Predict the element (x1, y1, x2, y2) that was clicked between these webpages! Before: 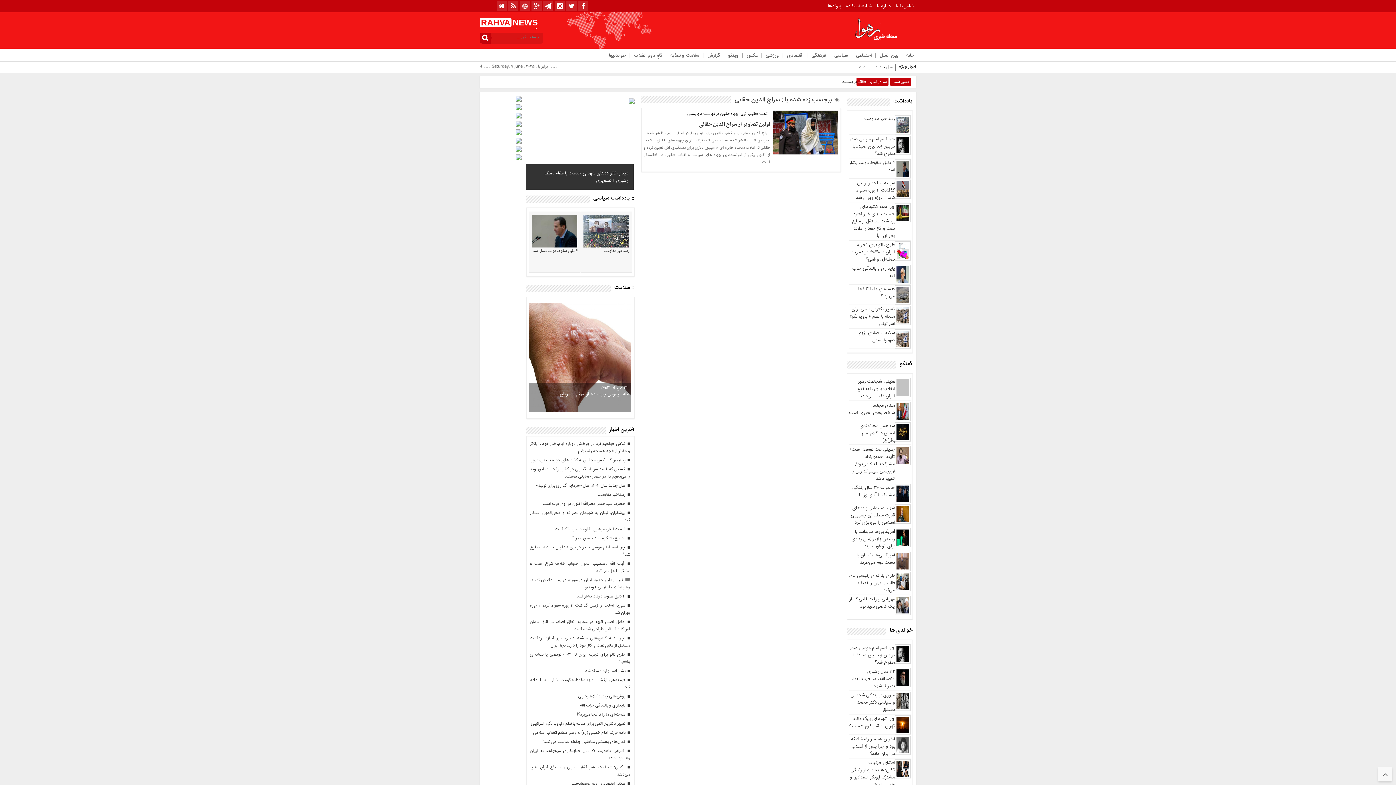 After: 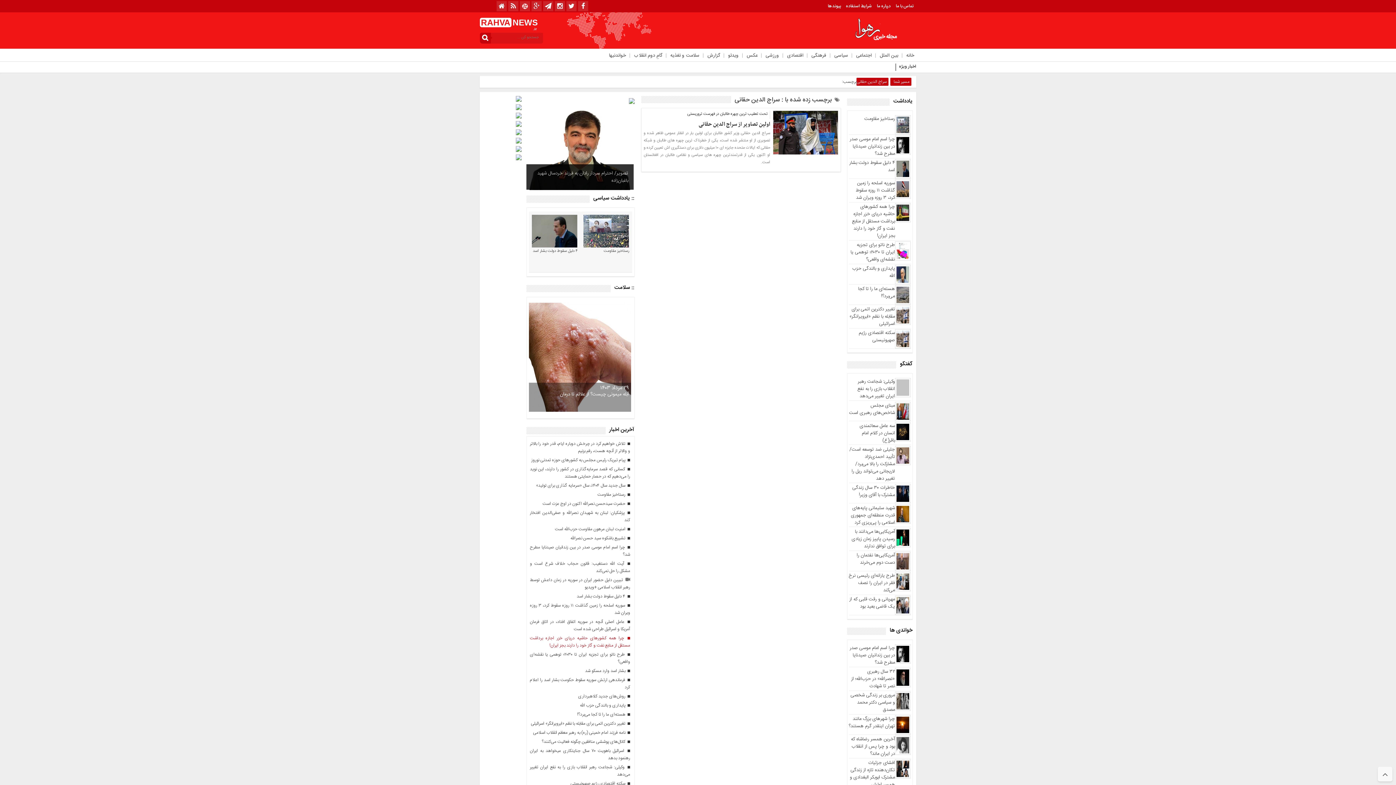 Action: bbox: (530, 634, 630, 649) label:  چرا همه کشورهای حاشیه دریای خزر اجازه برداشت مستقل از منابع نفت و گاز خود را دارند بجز ایران!